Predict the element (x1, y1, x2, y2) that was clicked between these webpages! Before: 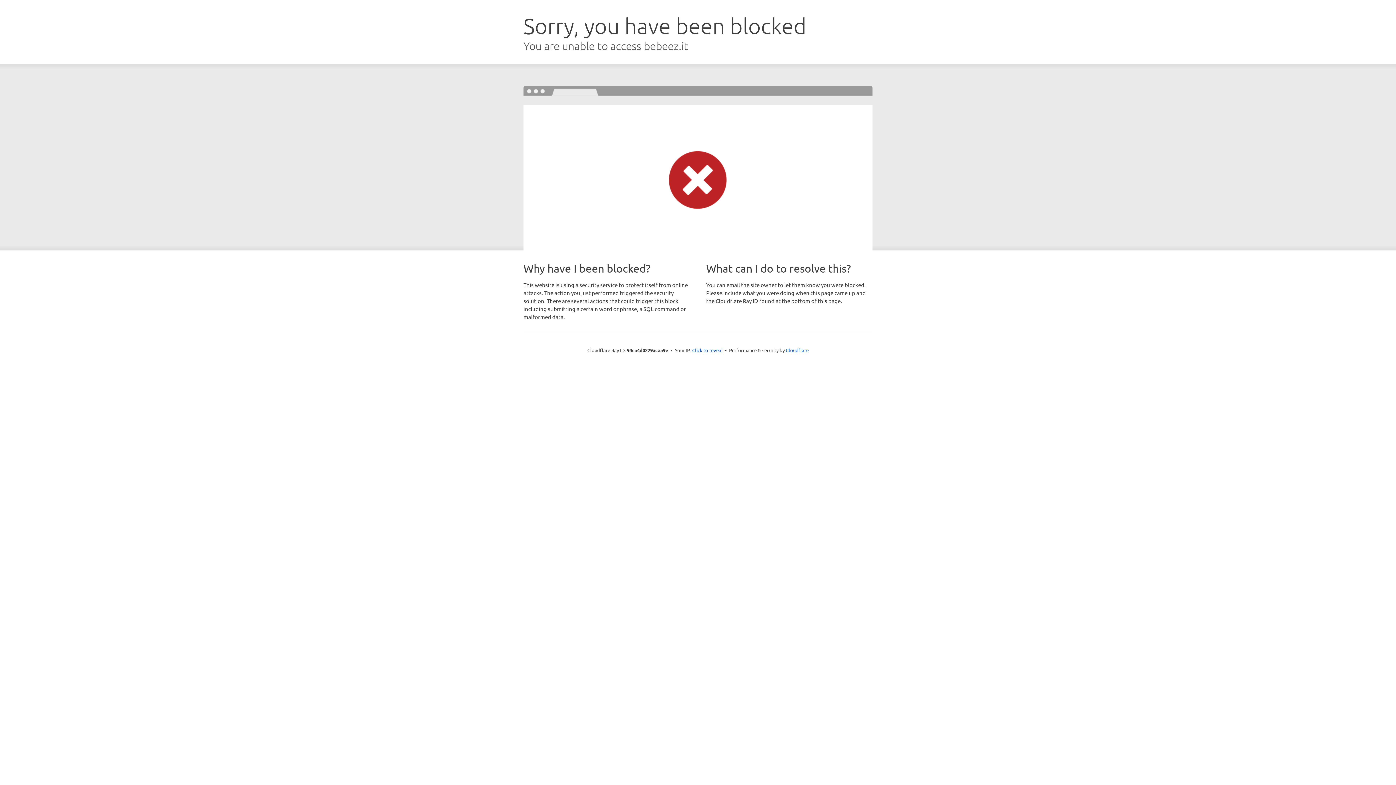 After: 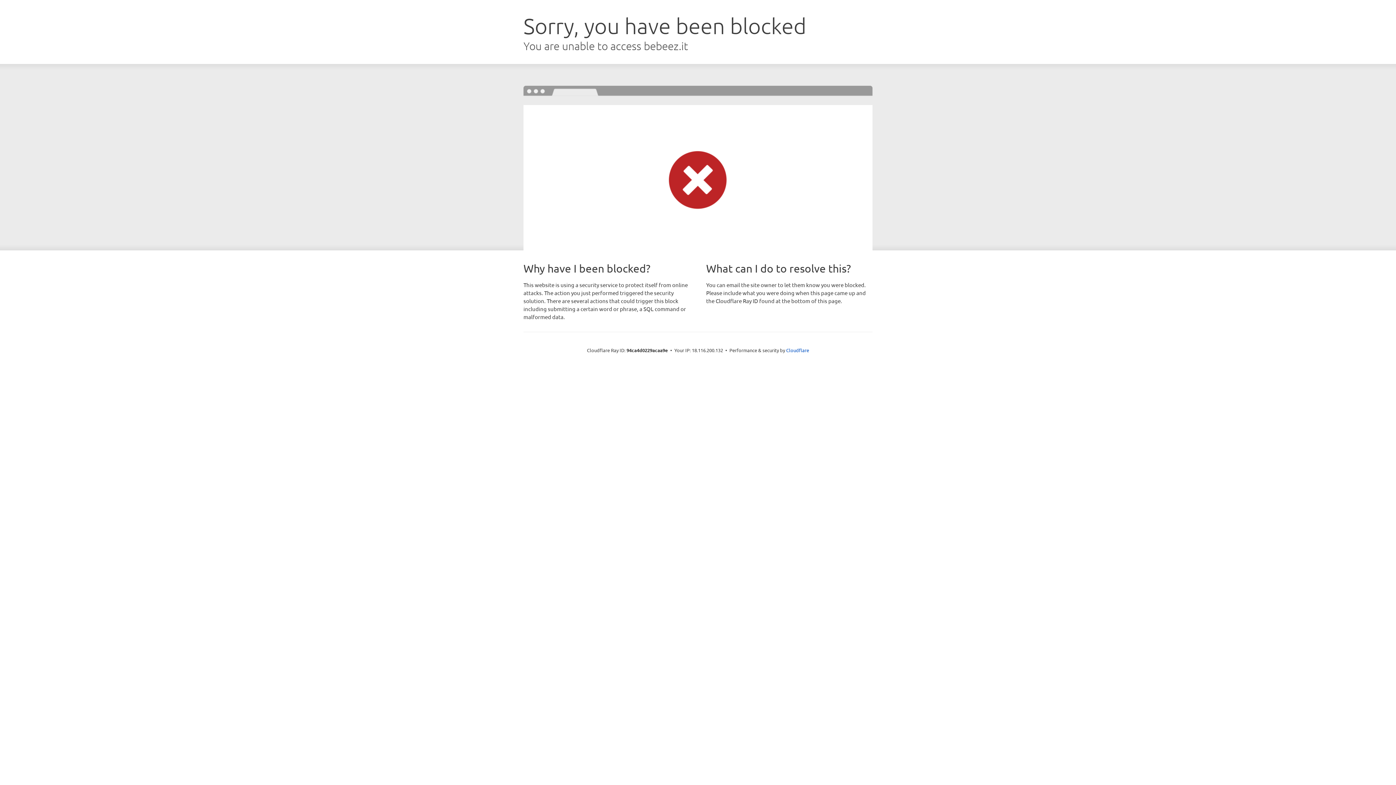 Action: bbox: (692, 346, 722, 353) label: Click to reveal